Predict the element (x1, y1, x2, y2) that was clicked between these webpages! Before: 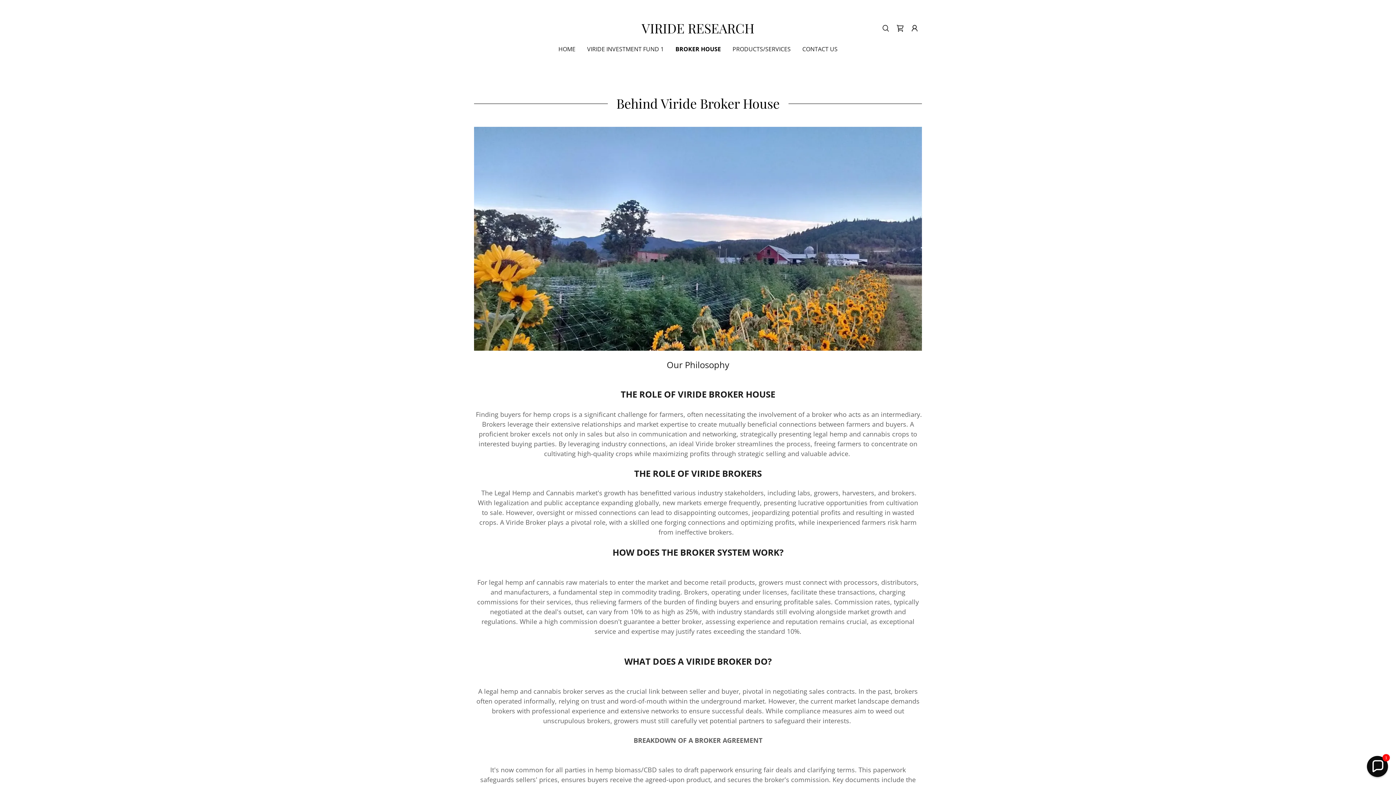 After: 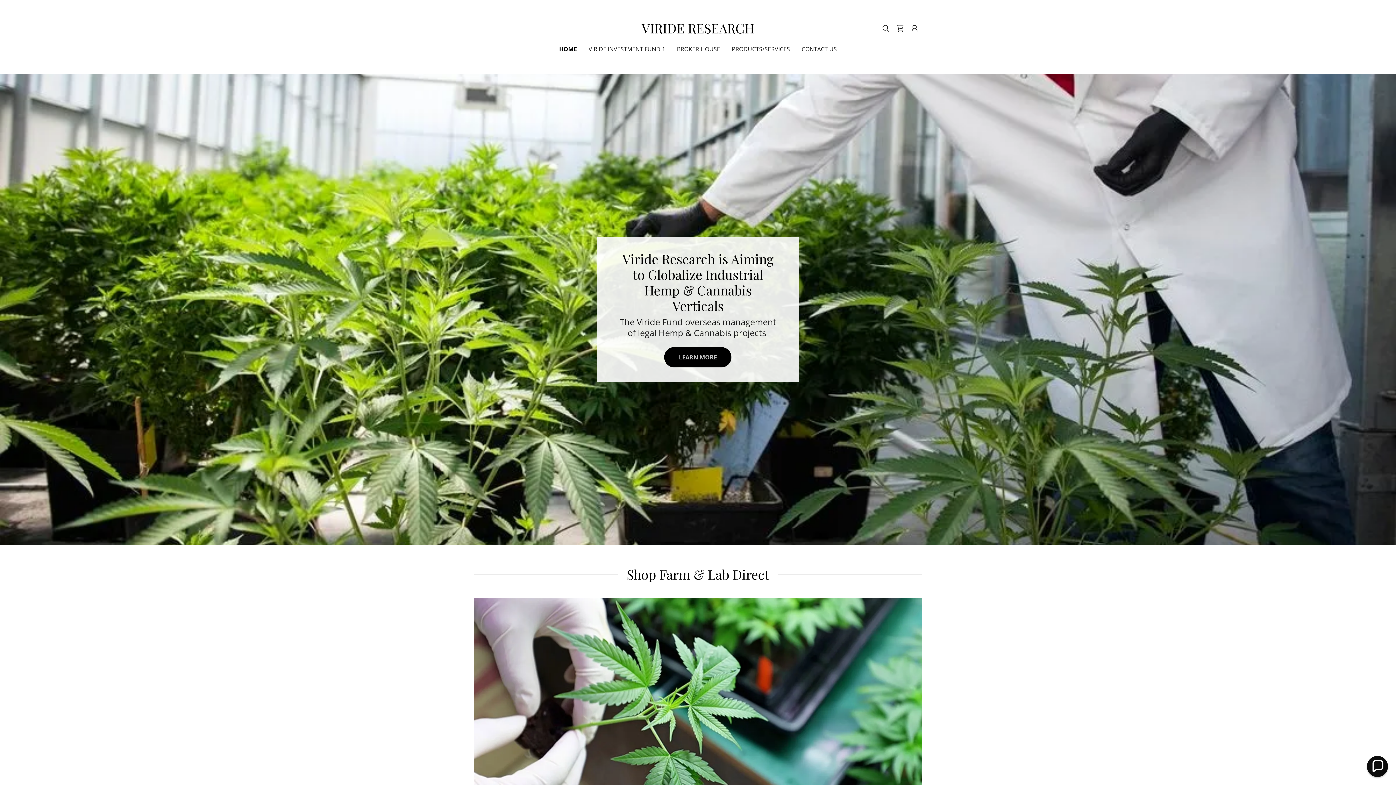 Action: label: HOME bbox: (556, 42, 577, 55)